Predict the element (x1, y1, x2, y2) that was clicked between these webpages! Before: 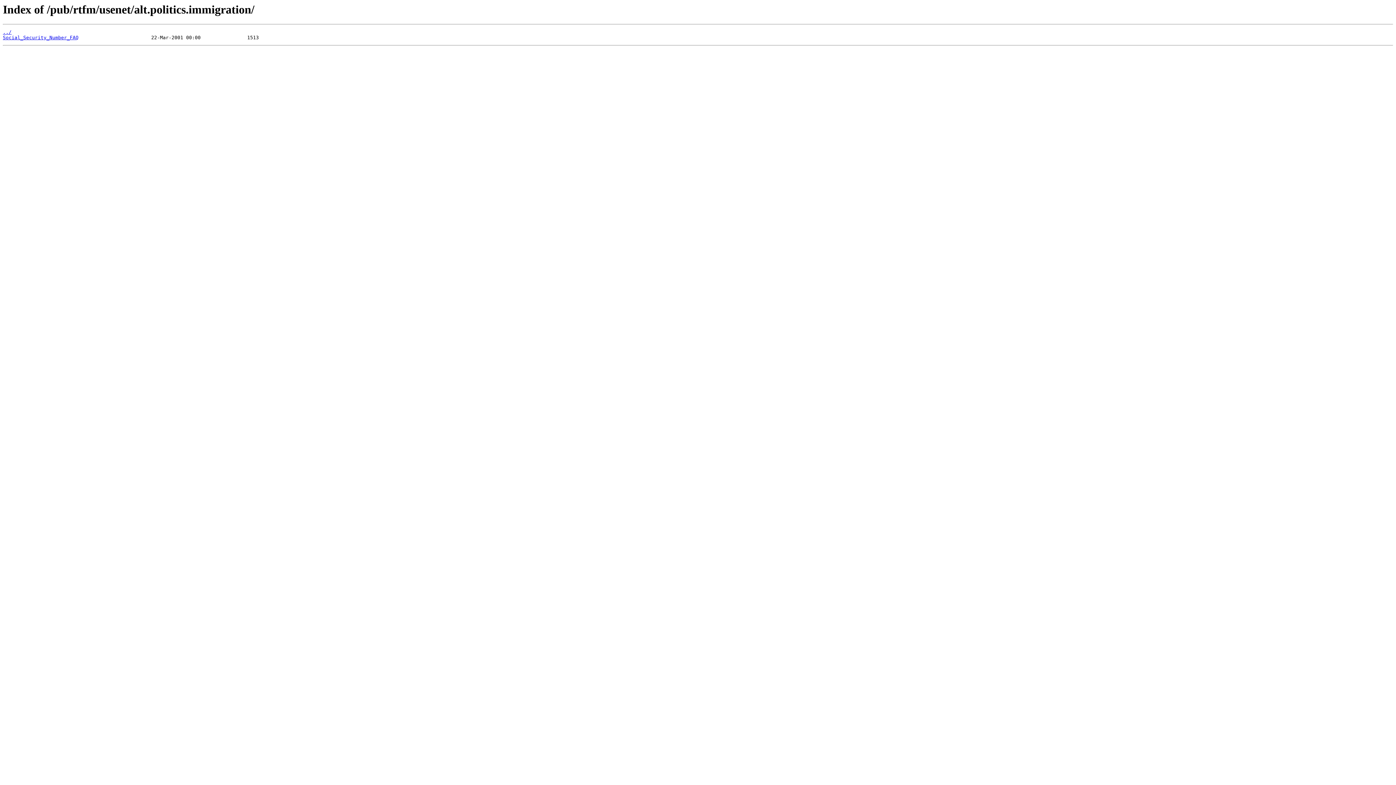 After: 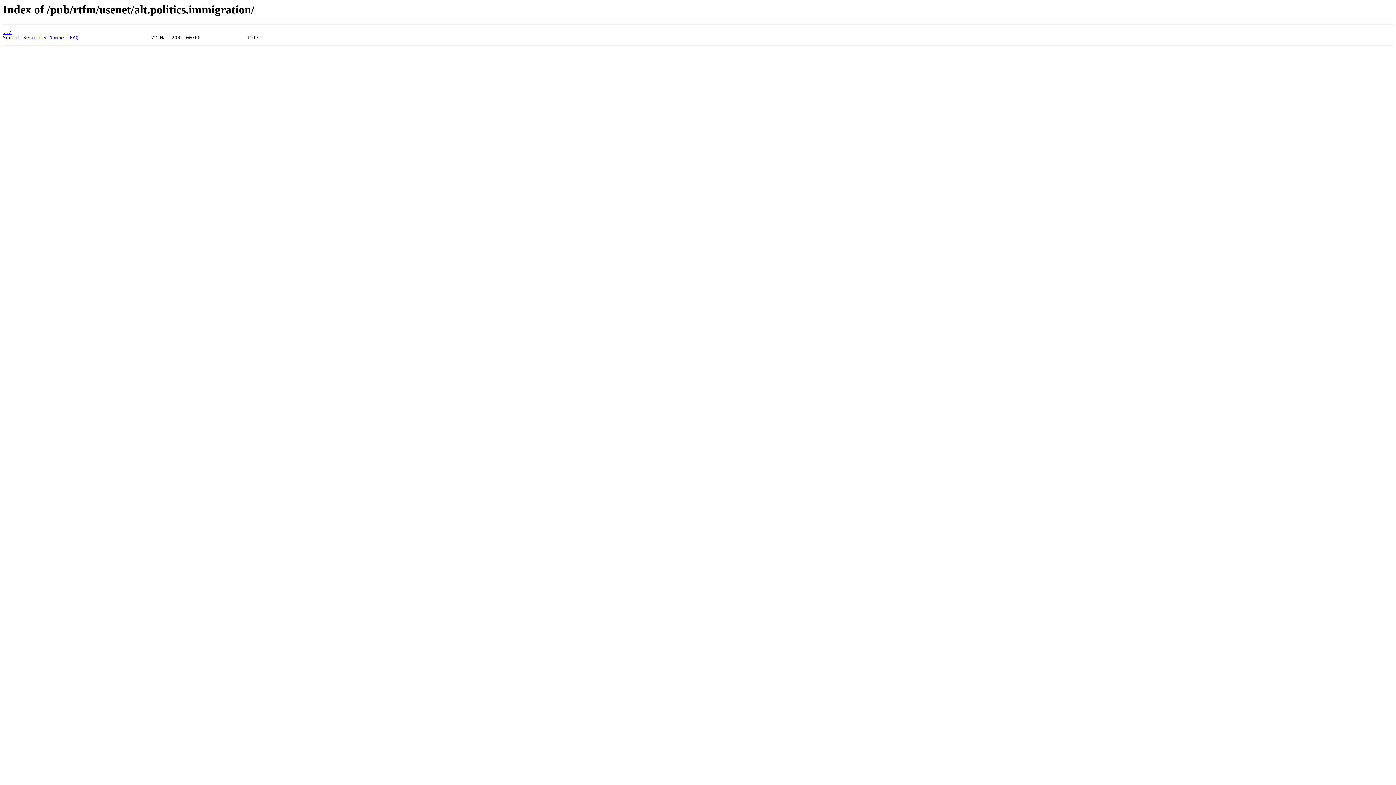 Action: label: Social_Security_Number_FAQ bbox: (2, 35, 78, 40)